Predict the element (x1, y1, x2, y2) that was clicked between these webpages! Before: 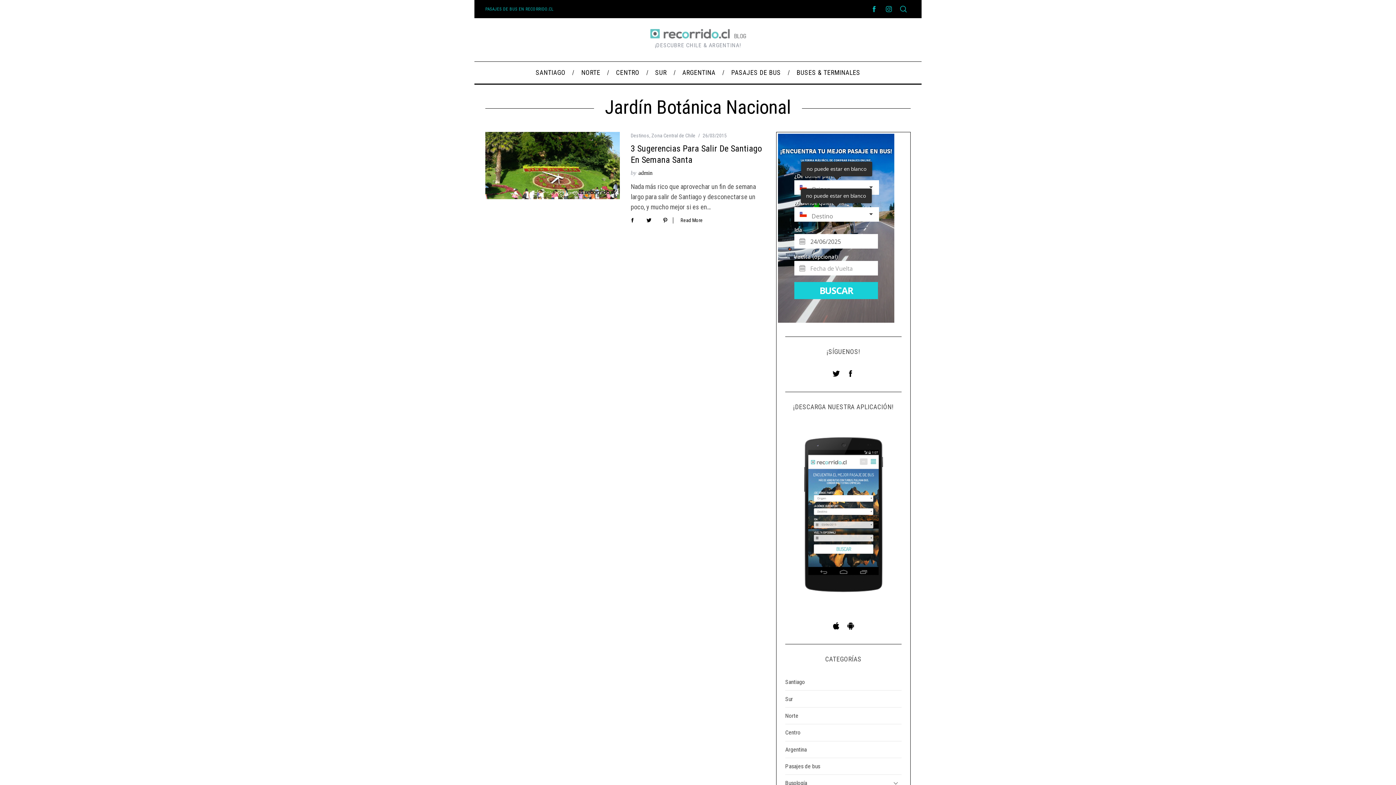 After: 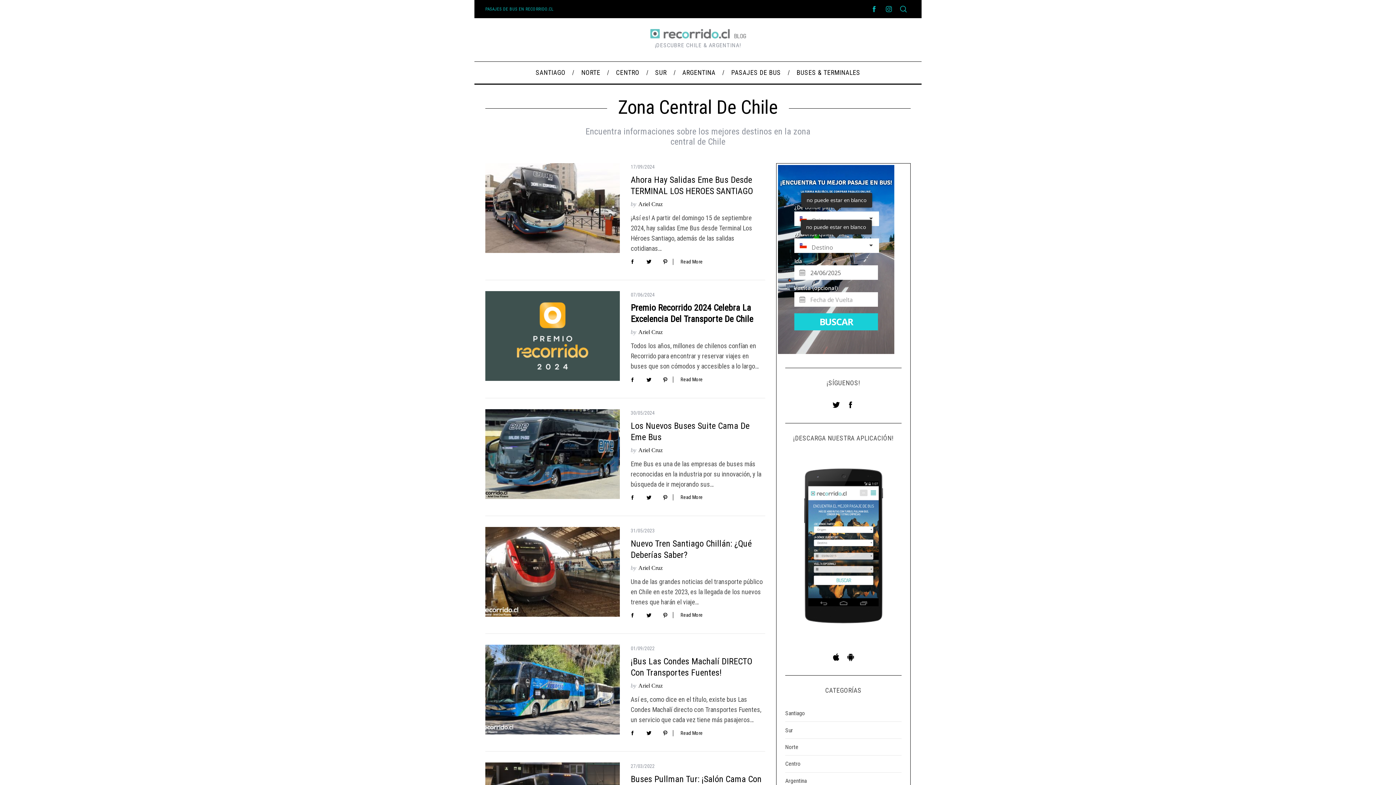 Action: label: Centro bbox: (785, 724, 901, 741)